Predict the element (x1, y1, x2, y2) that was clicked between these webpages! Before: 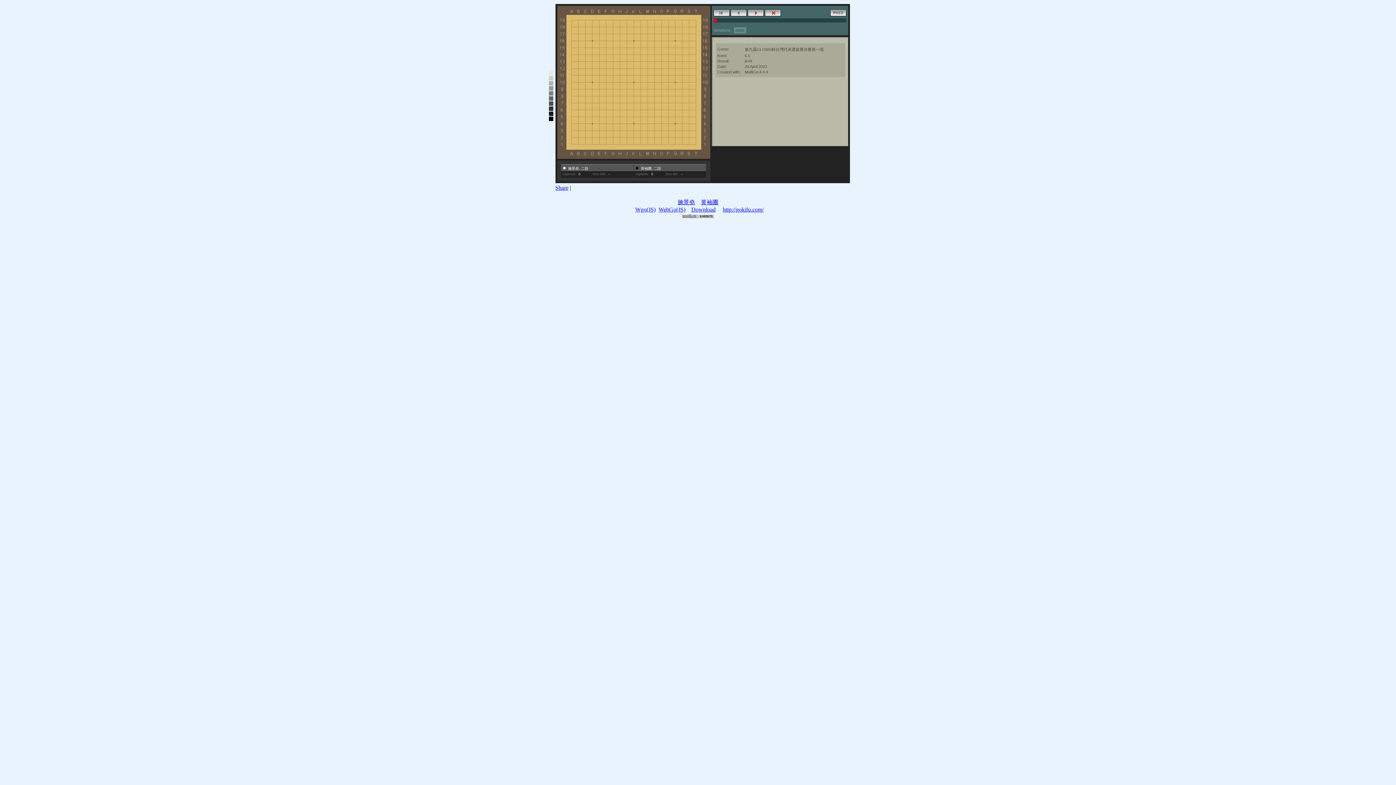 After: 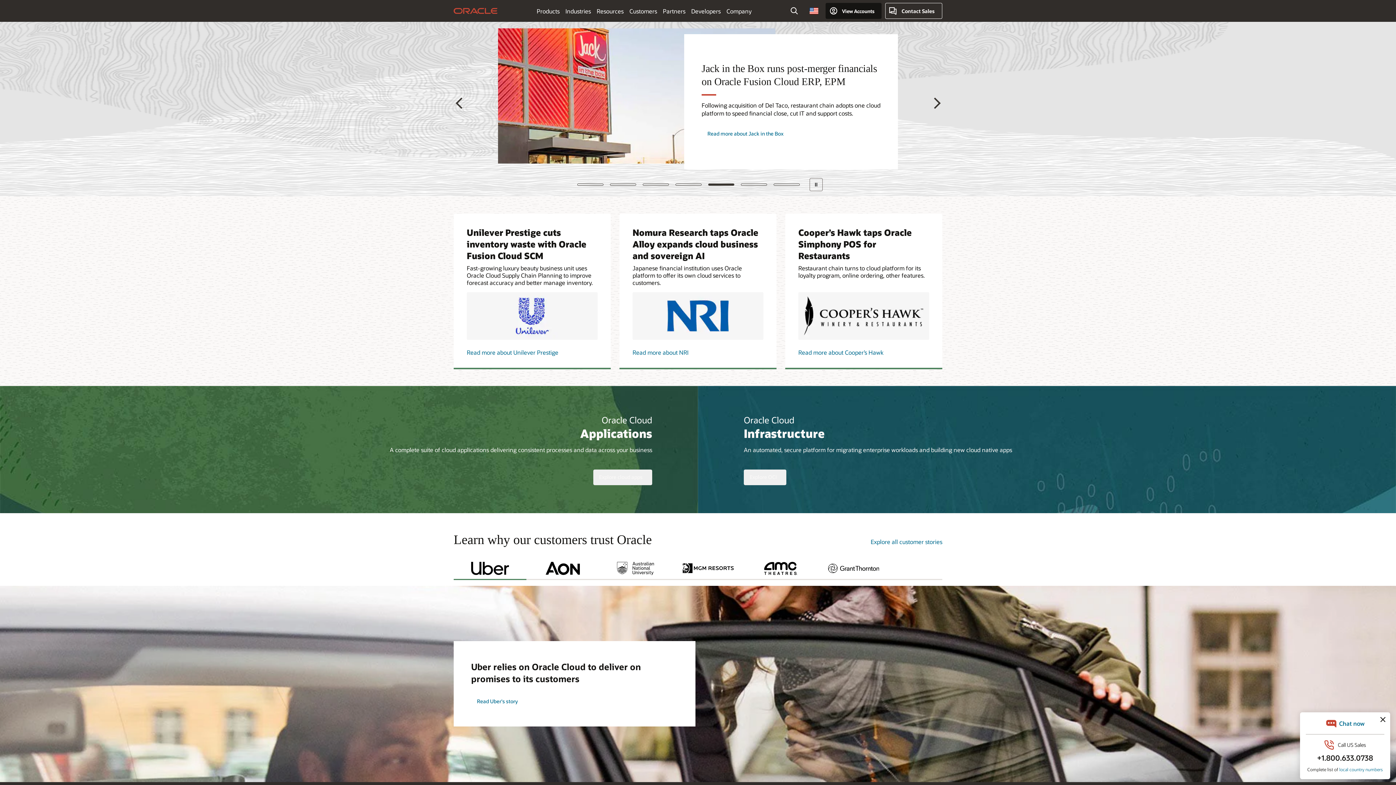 Action: bbox: (555, 184, 568, 190) label: Share